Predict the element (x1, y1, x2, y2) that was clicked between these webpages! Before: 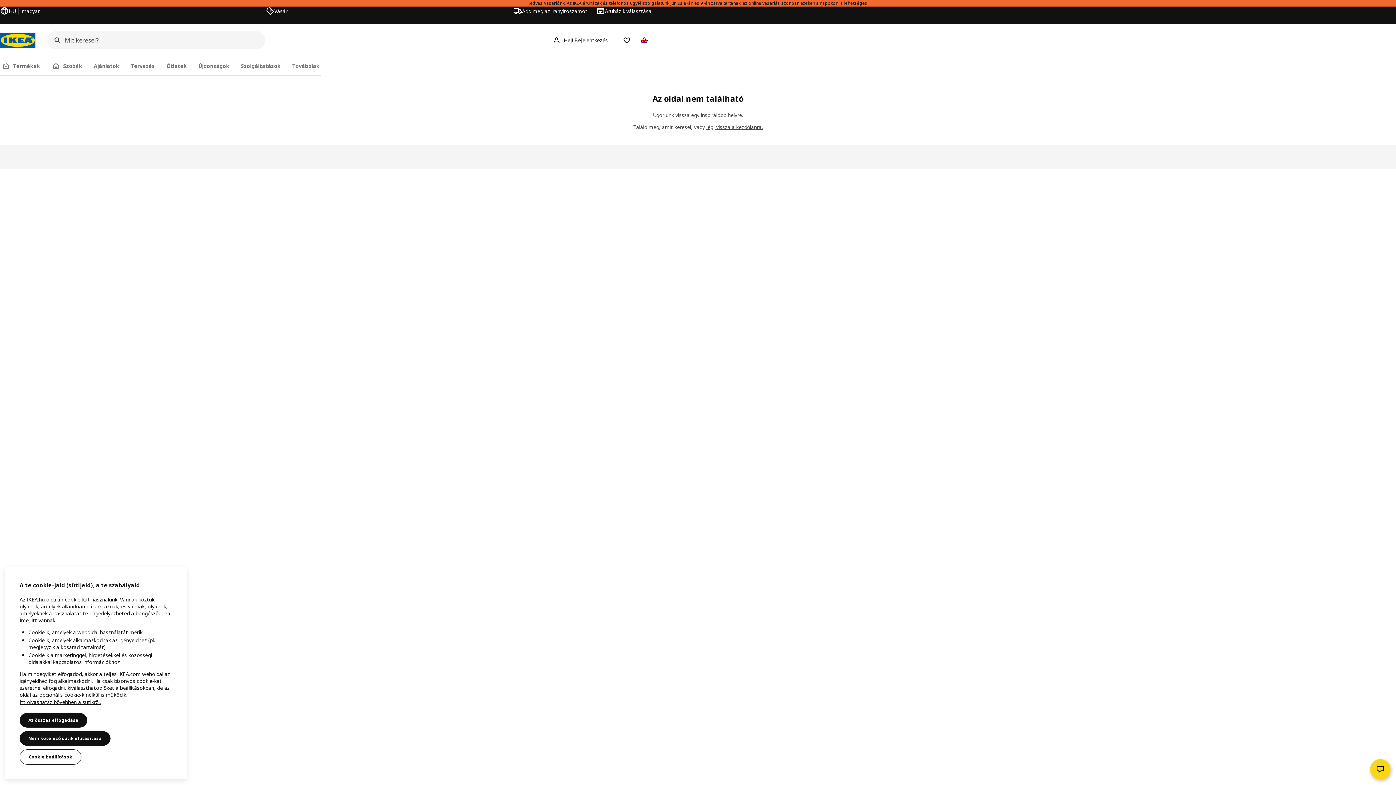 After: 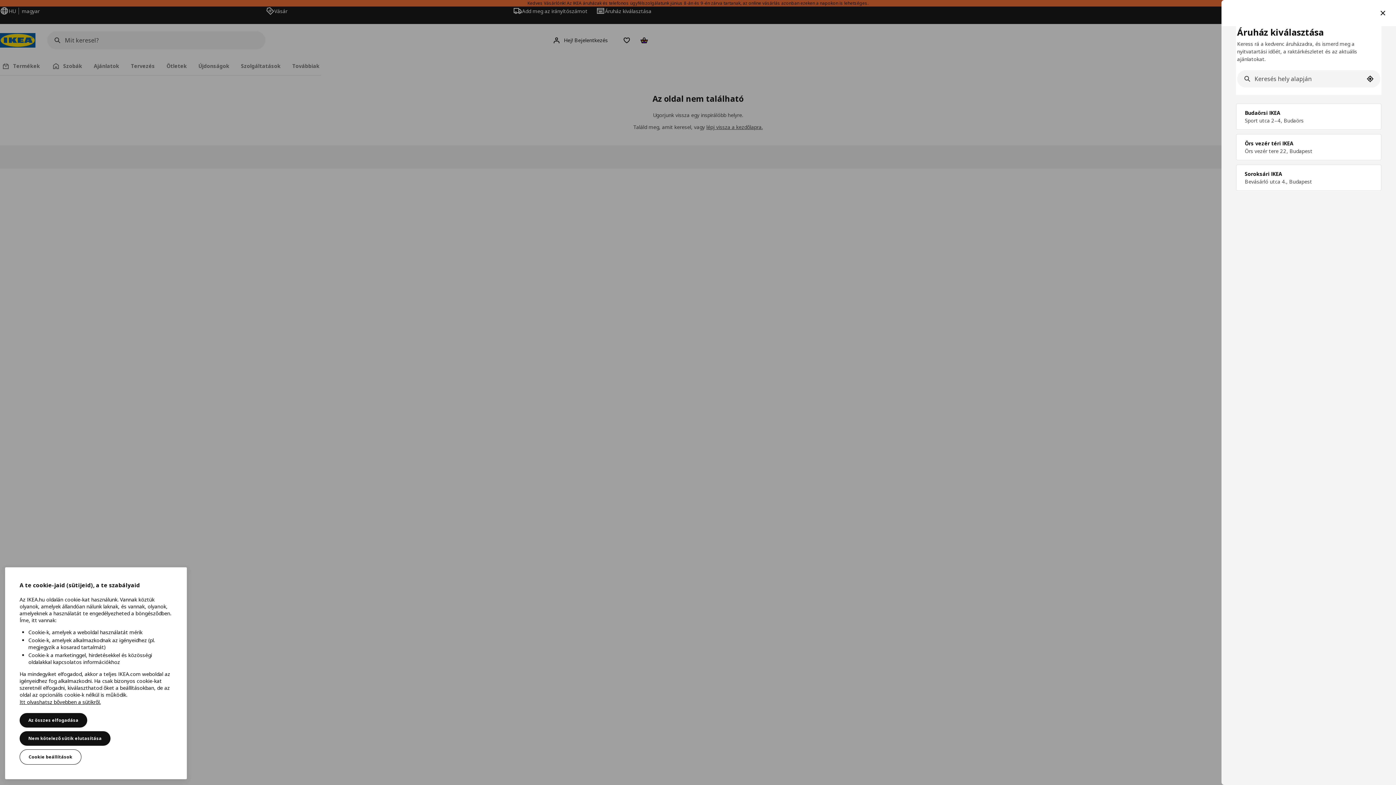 Action: label: Áruház kiválasztása bbox: (596, 6, 651, 15)